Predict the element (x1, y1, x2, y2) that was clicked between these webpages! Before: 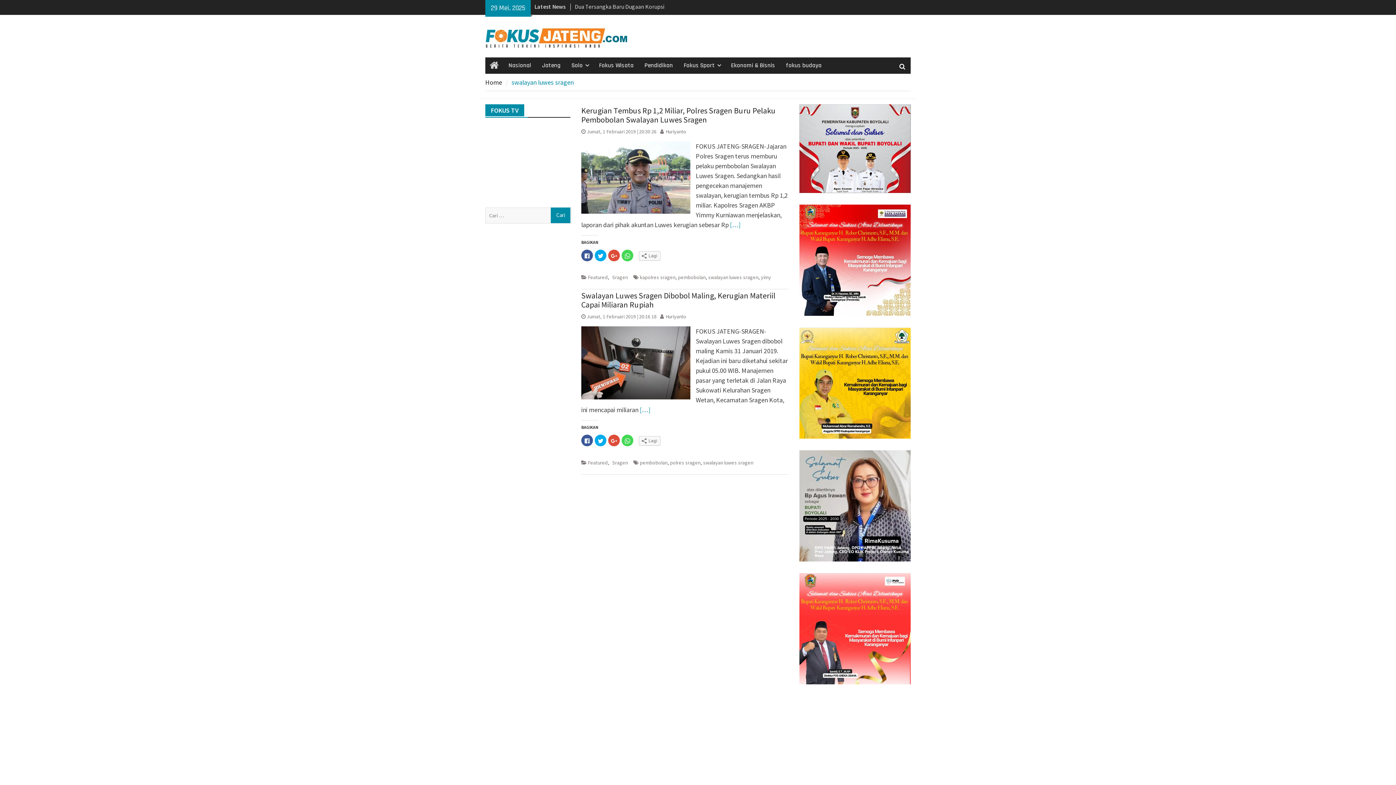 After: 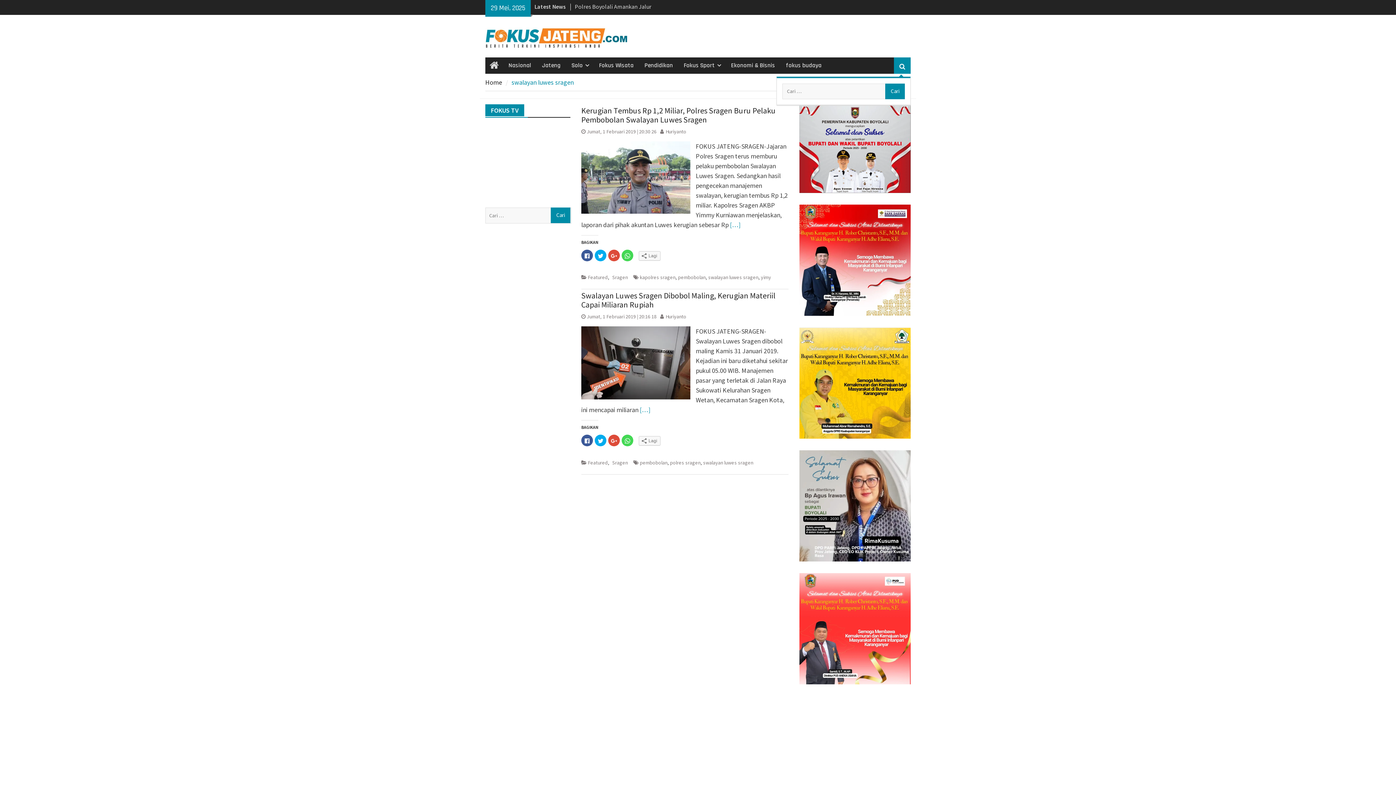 Action: bbox: (894, 57, 910, 73)